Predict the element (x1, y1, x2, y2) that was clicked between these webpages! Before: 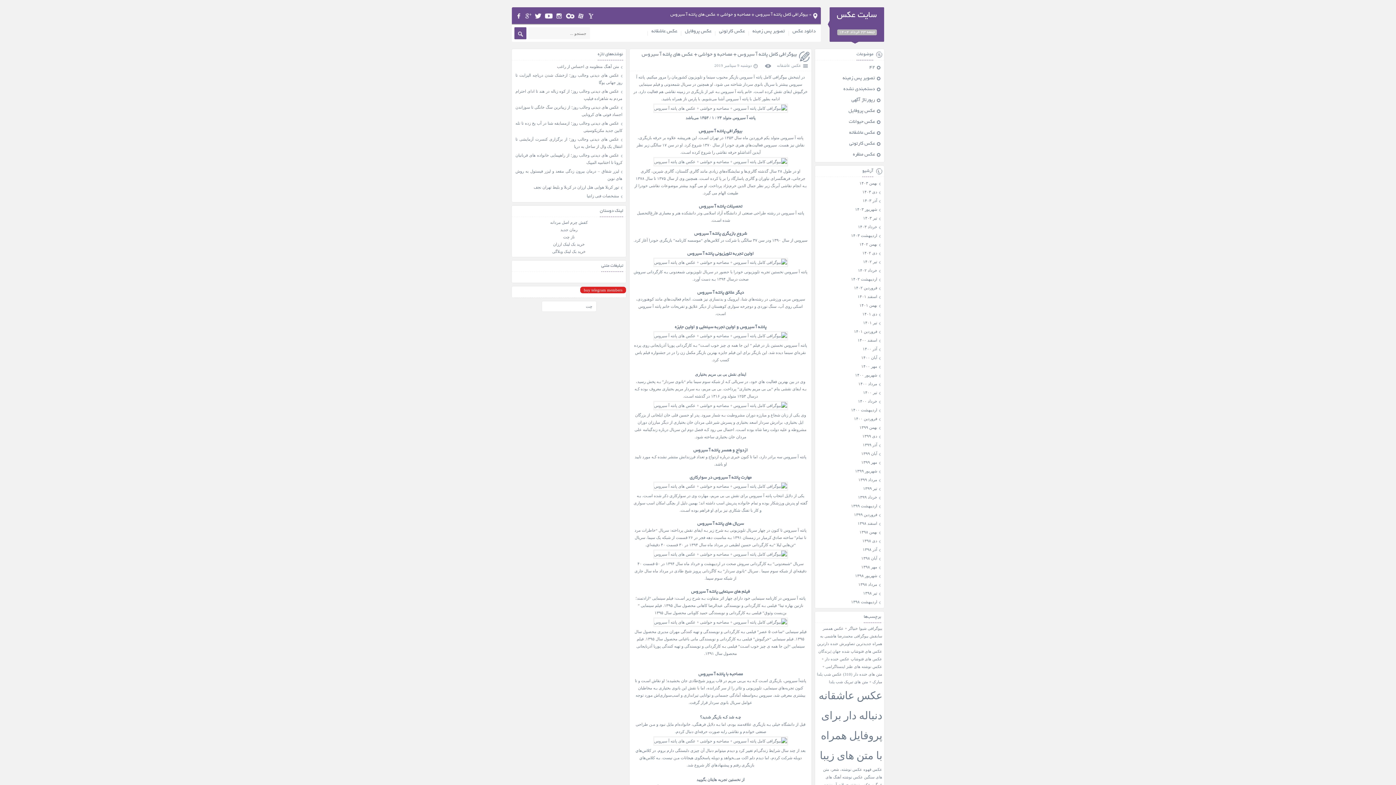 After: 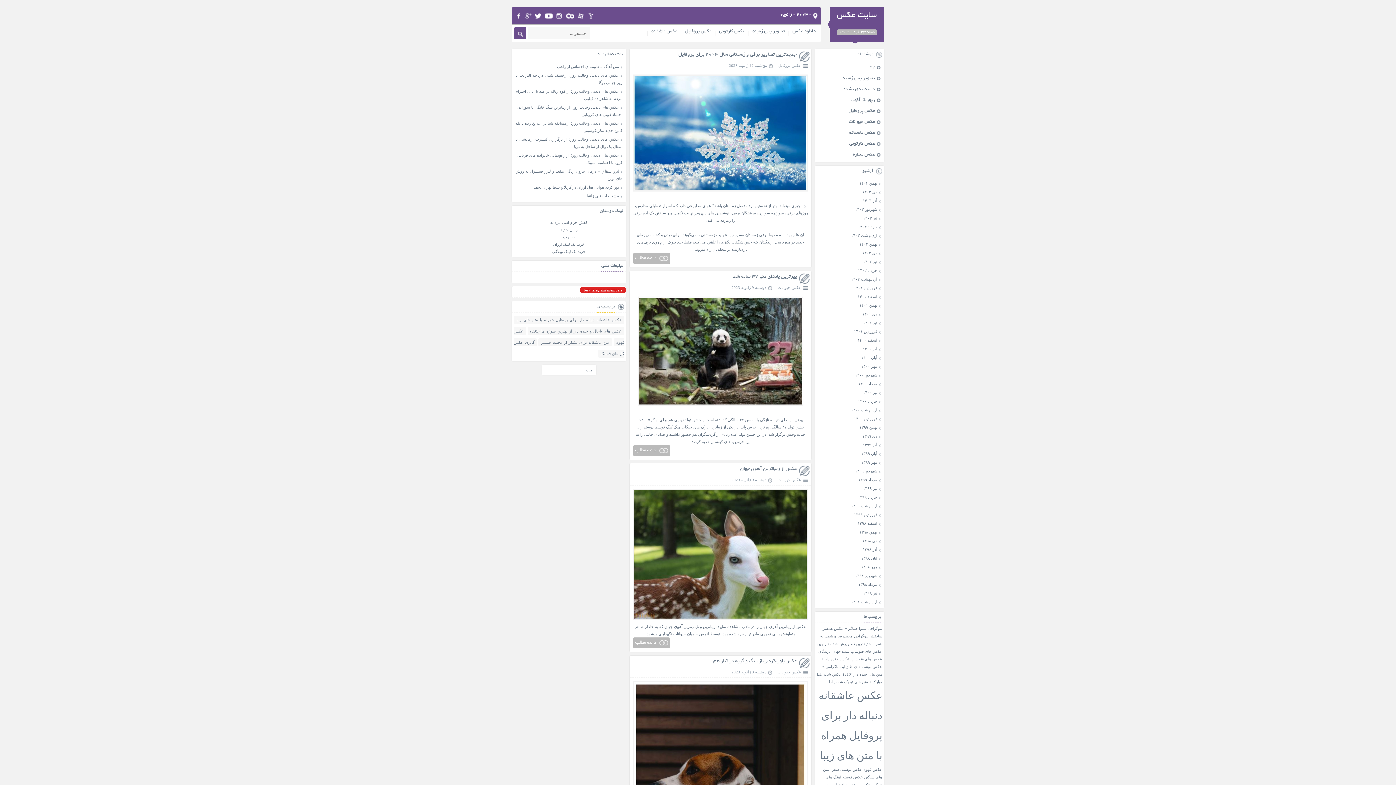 Action: bbox: (817, 309, 882, 318) label: دی ۱۴۰۱